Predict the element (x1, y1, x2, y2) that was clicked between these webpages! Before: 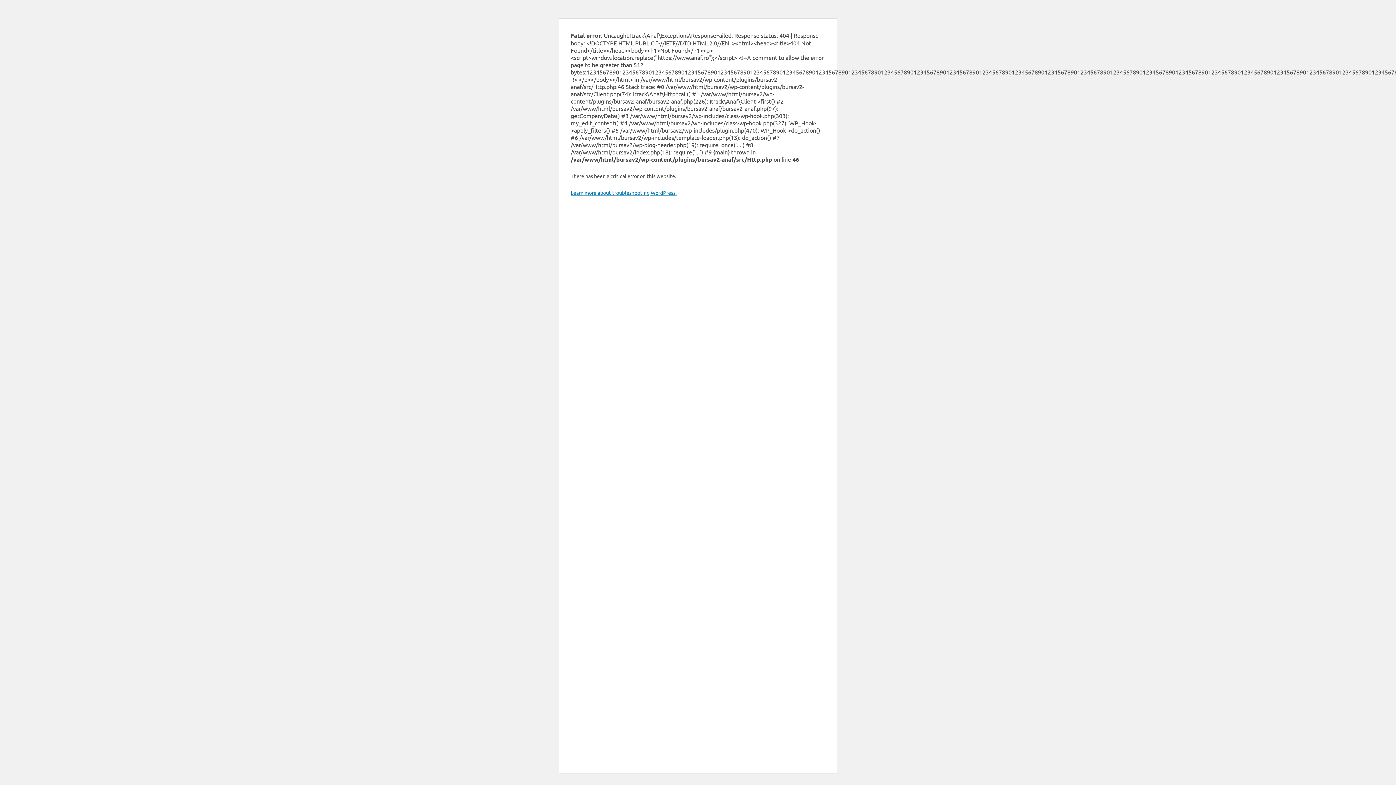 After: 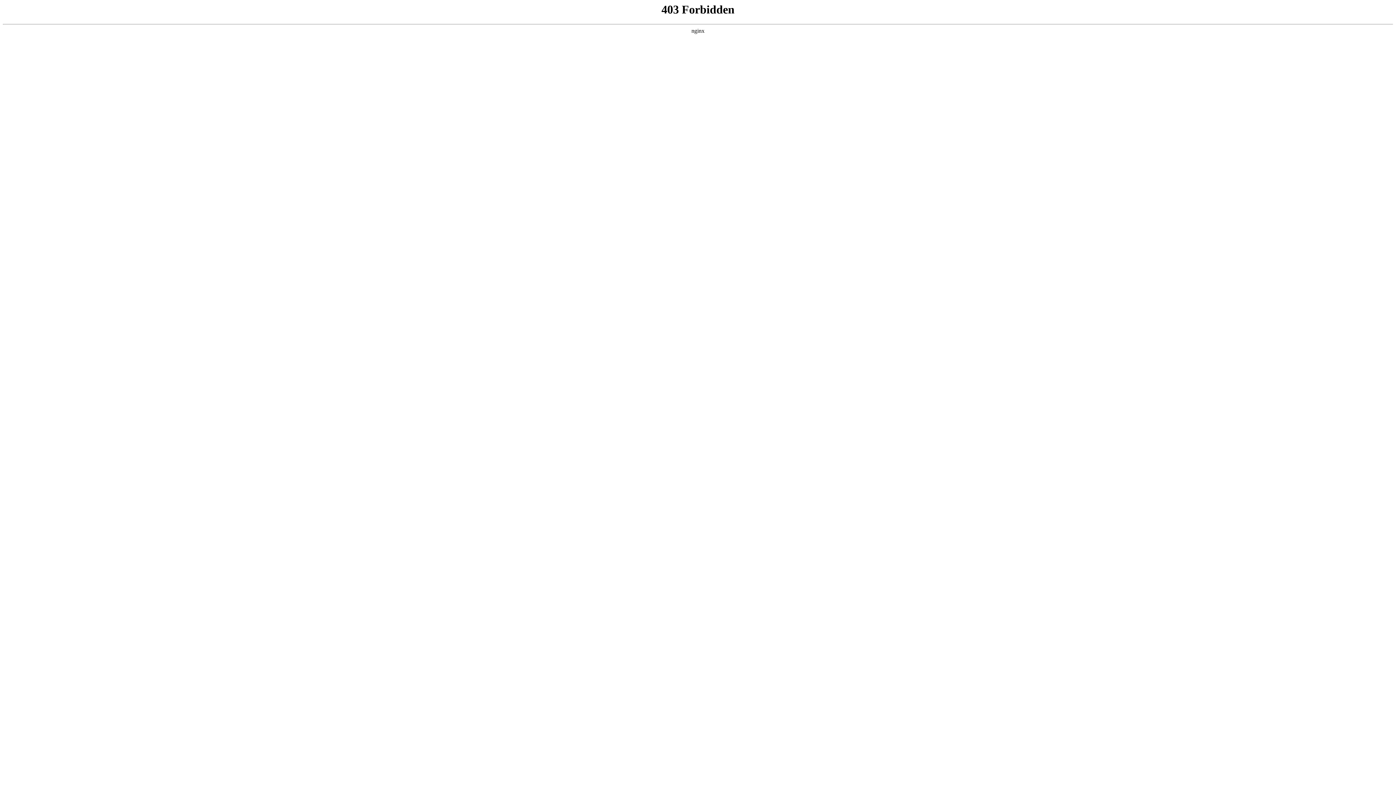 Action: bbox: (570, 189, 676, 196) label: Learn more about troubleshooting WordPress.